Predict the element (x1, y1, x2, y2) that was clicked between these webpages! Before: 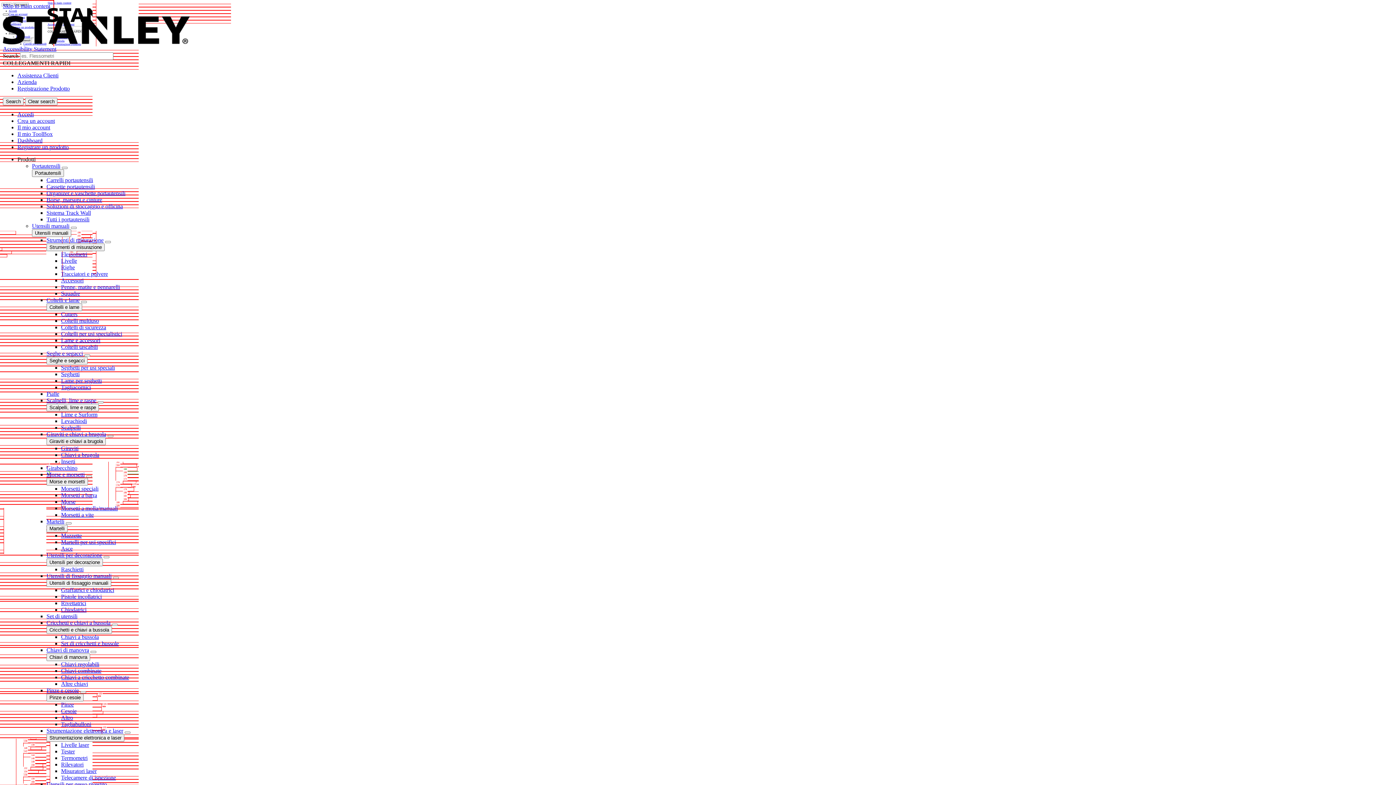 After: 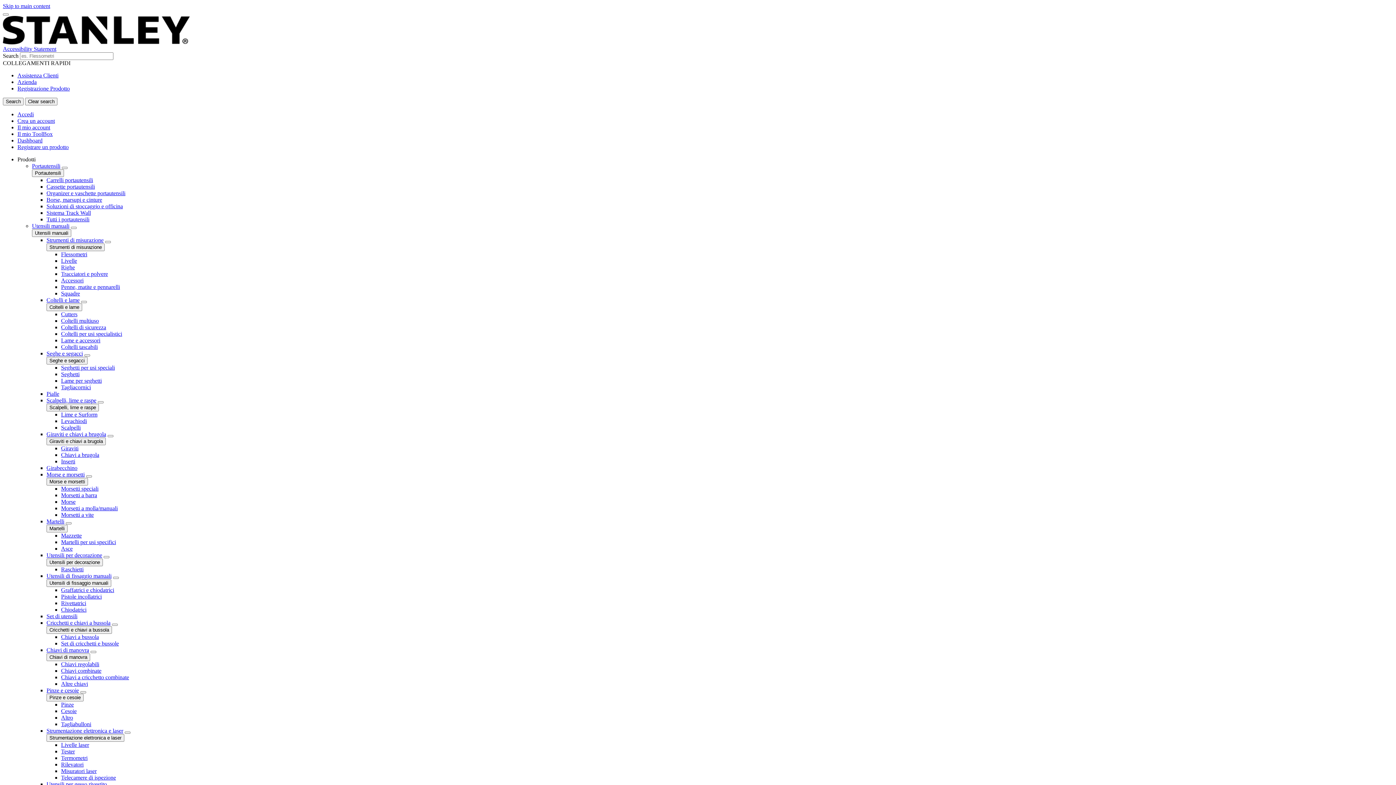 Action: bbox: (61, 661, 99, 667) label: Chiavi regolabili